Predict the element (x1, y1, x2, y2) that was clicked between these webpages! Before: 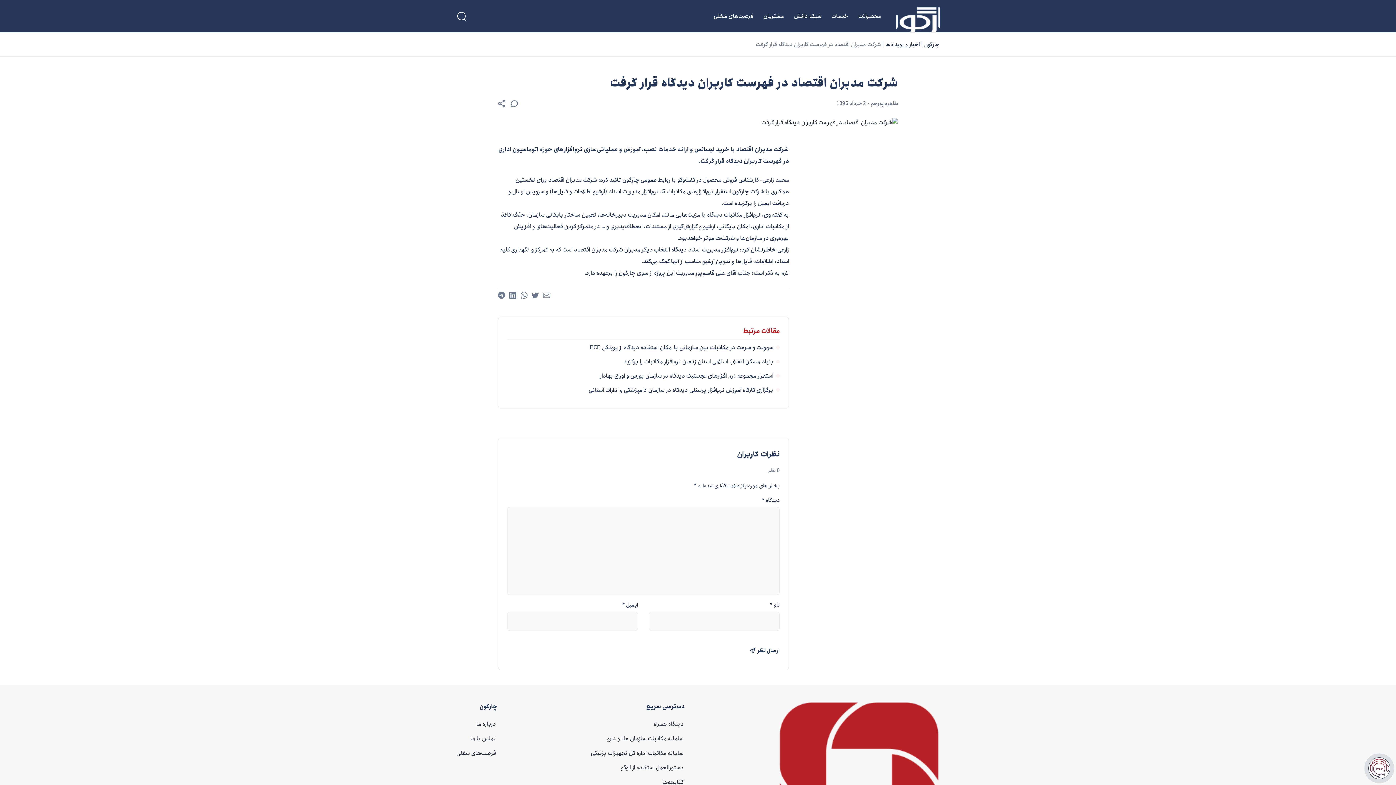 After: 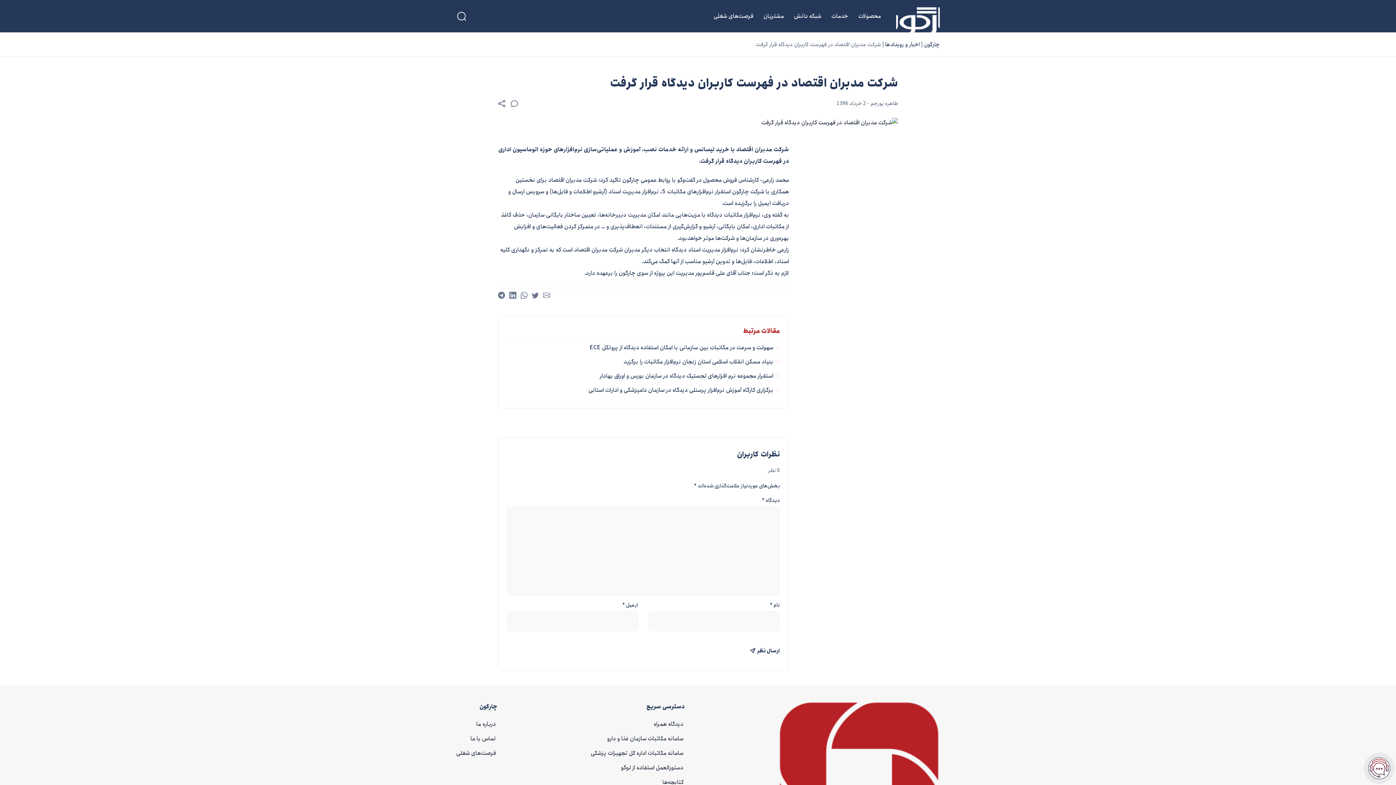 Action: bbox: (543, 290, 550, 302)